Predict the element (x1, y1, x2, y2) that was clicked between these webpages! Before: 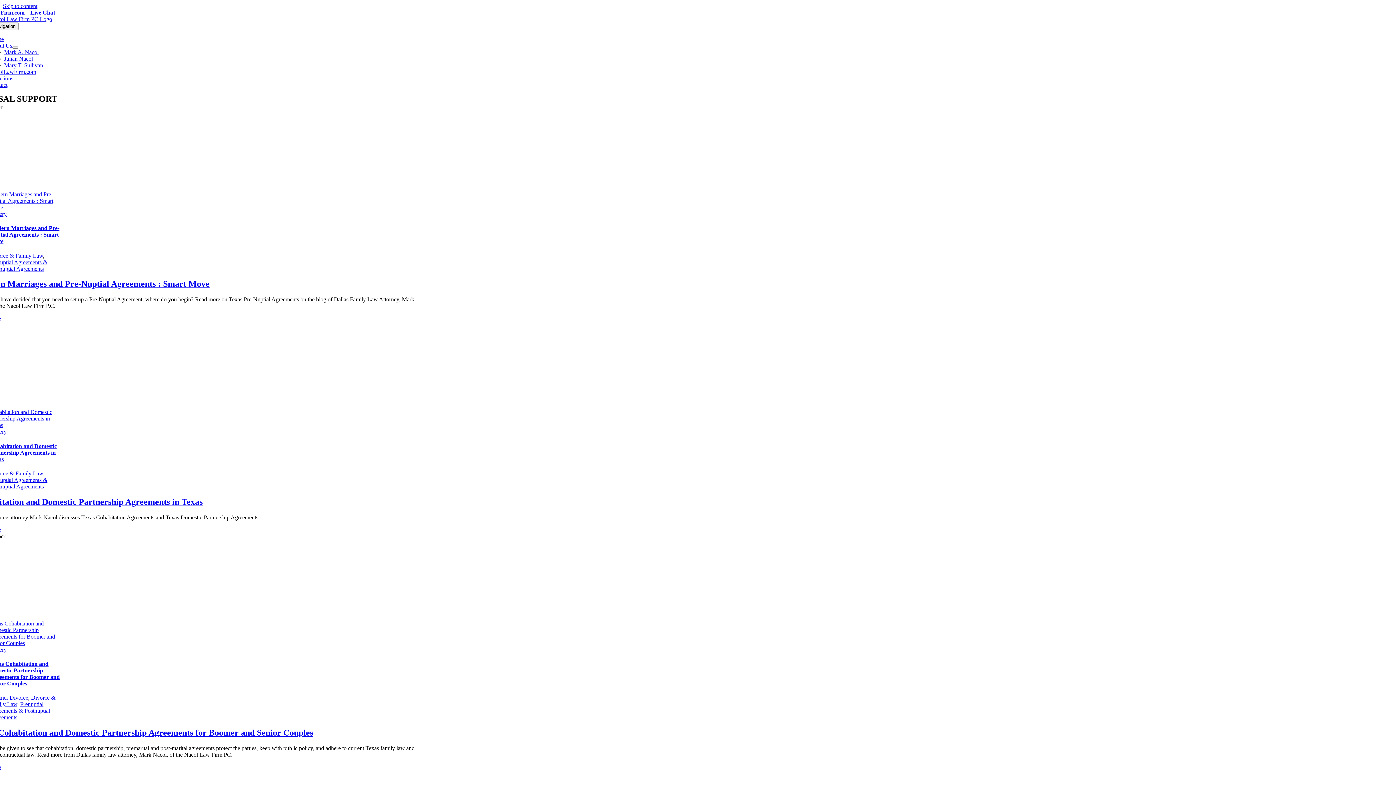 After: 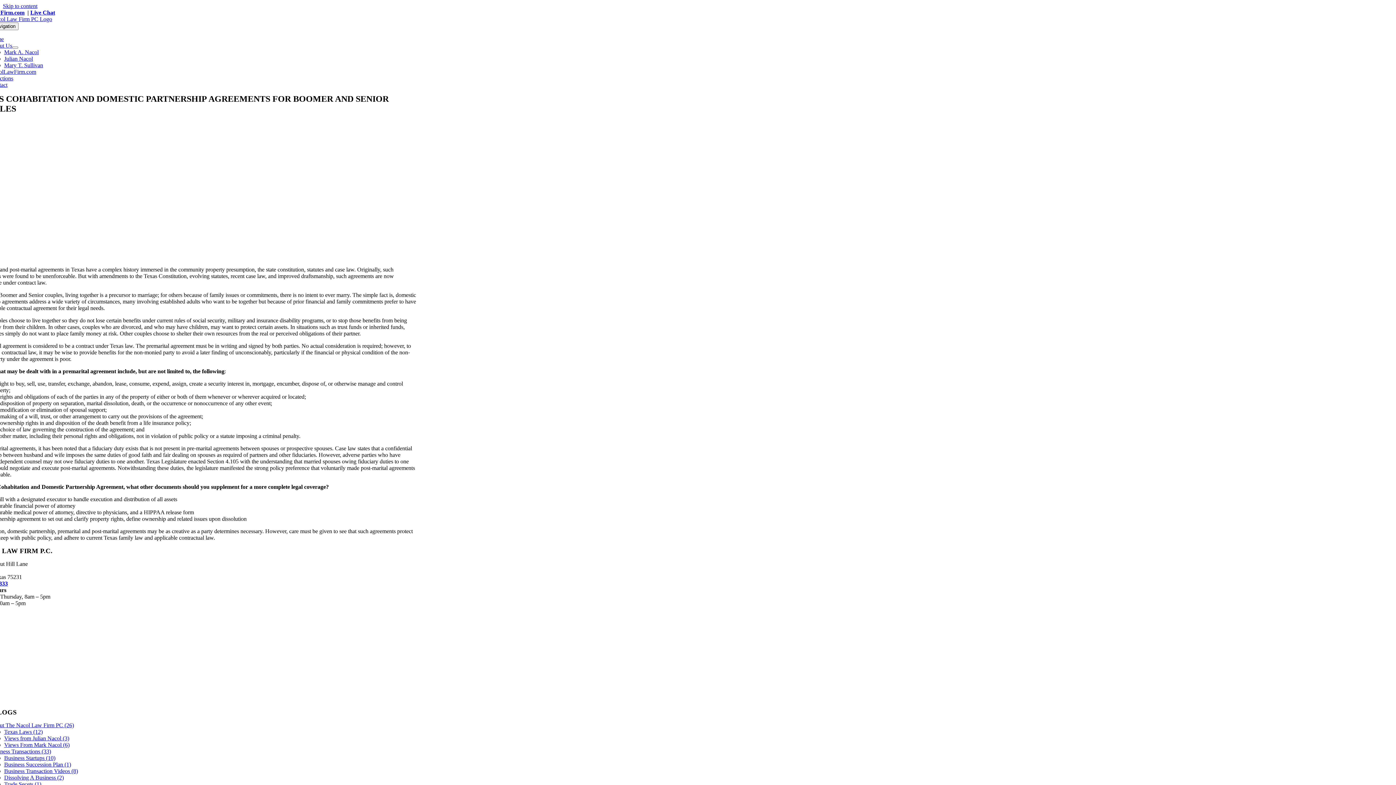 Action: label: Texas Cohabitation and Domestic Partnership Agreements for Boomer and Senior Couples bbox: (-10, 620, 55, 646)